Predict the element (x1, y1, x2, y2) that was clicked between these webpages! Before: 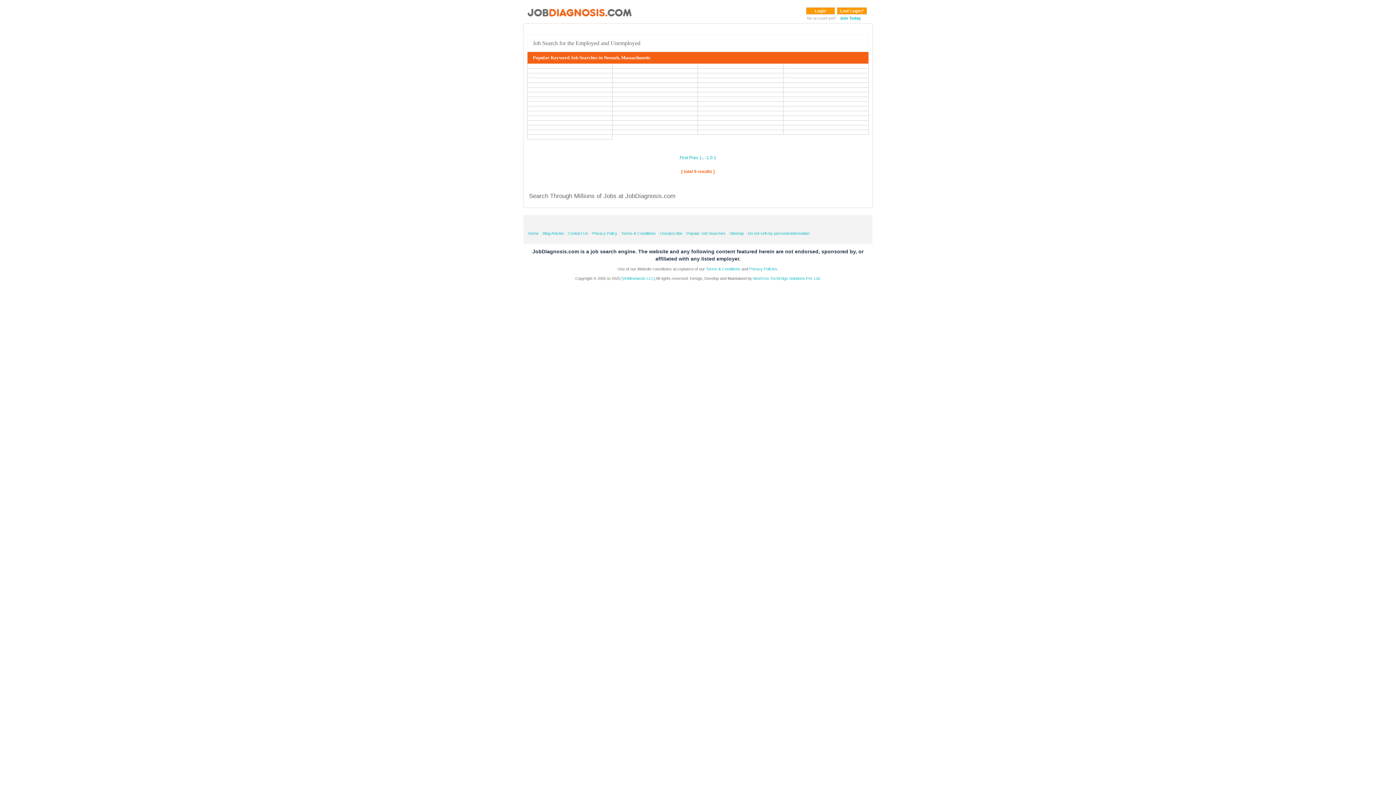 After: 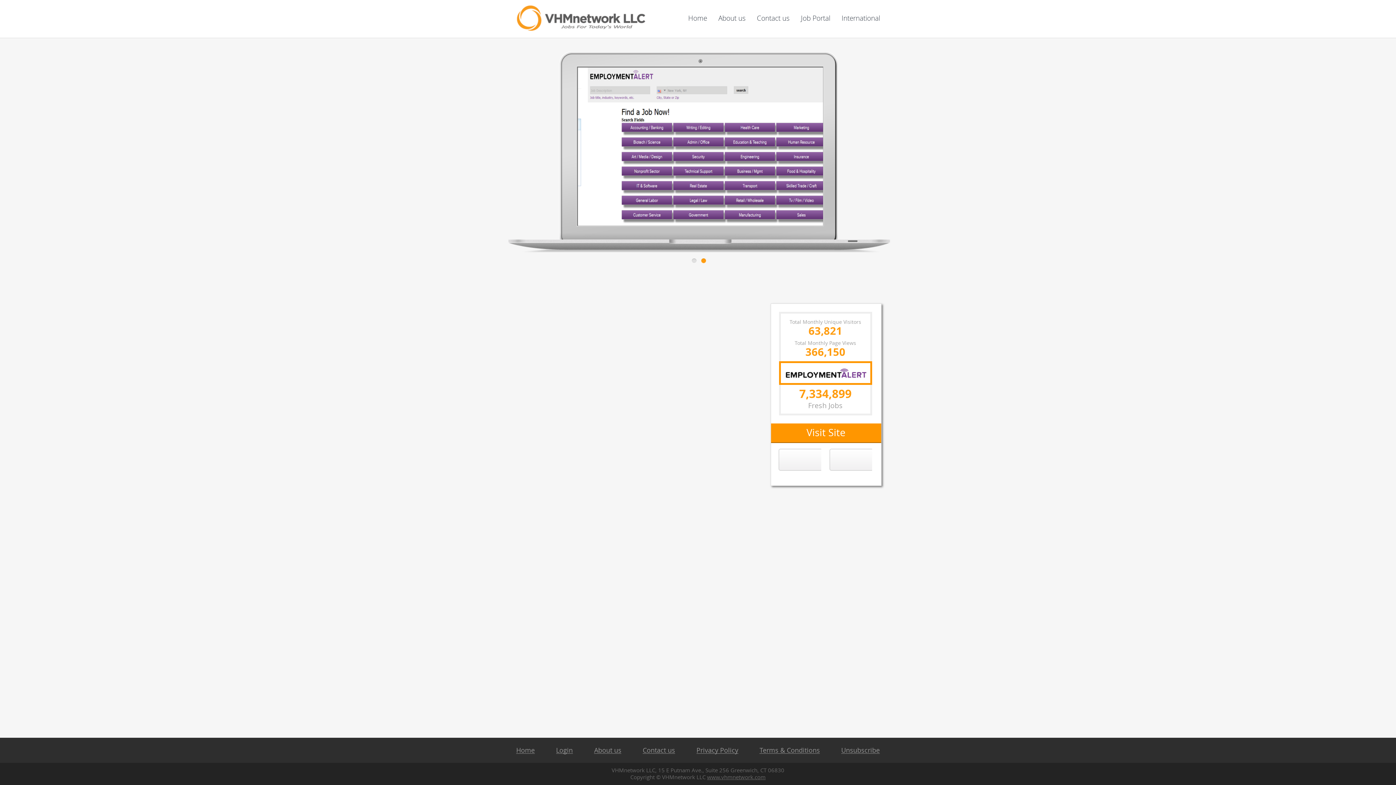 Action: label: [VHMnetwork LLC] bbox: (621, 276, 655, 280)